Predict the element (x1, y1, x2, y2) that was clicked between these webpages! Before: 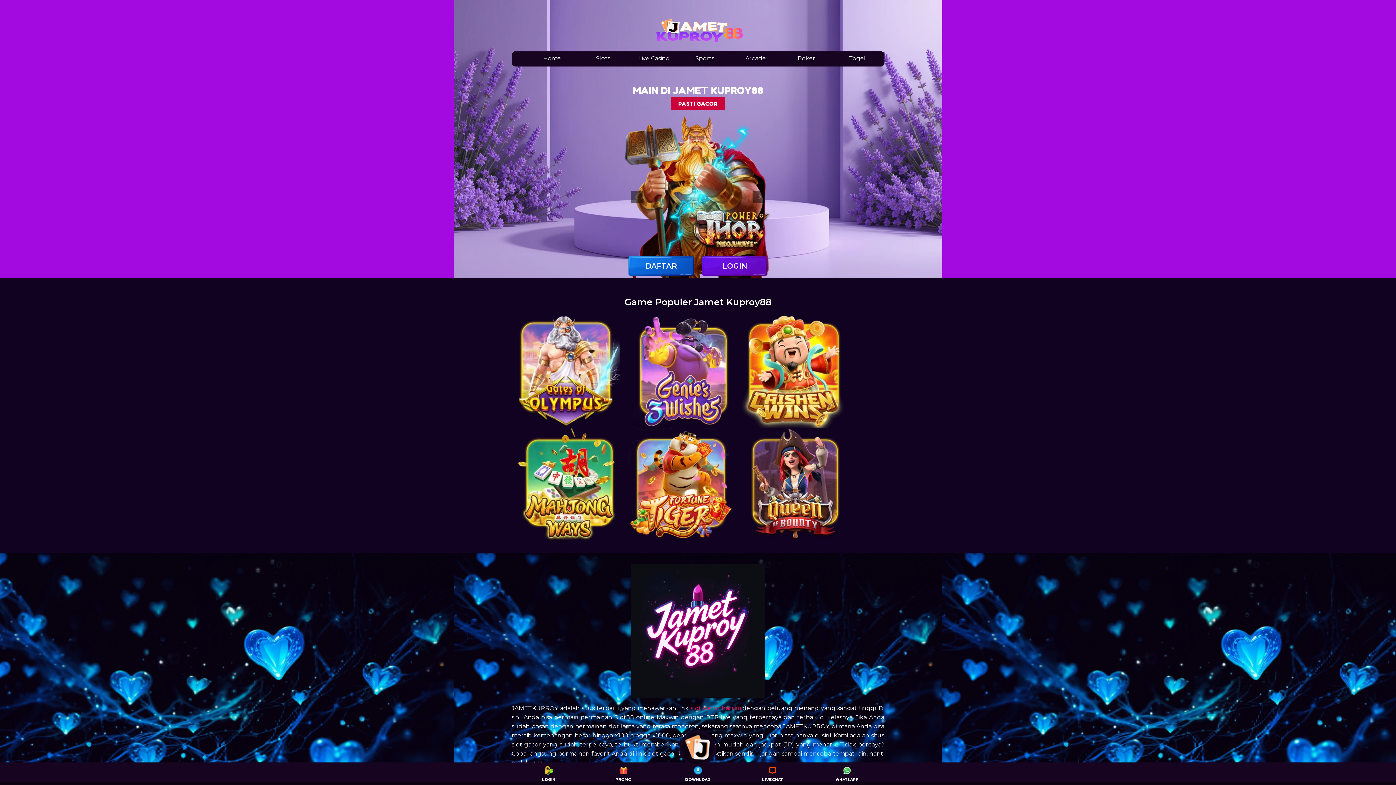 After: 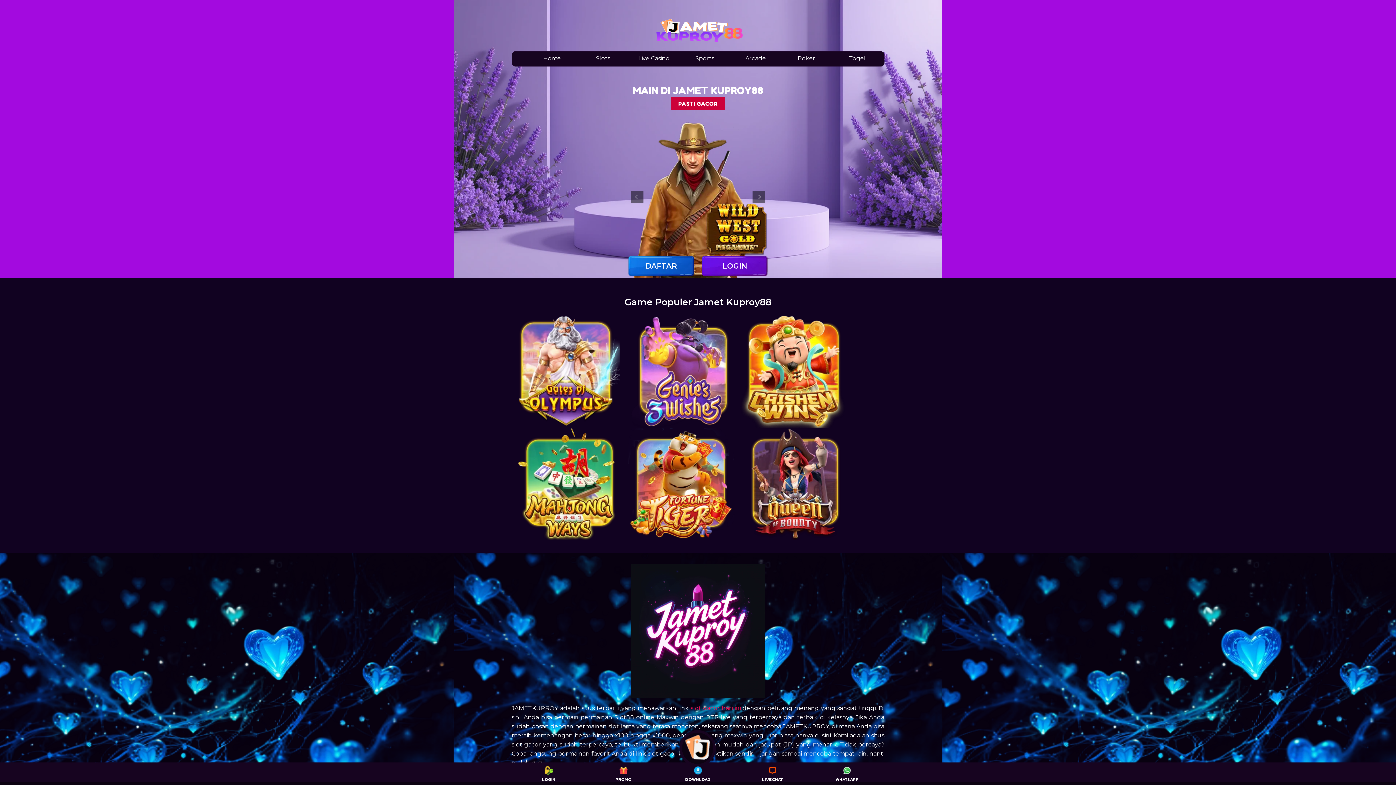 Action: bbox: (810, 766, 884, 782) label: 
WHATSAPP